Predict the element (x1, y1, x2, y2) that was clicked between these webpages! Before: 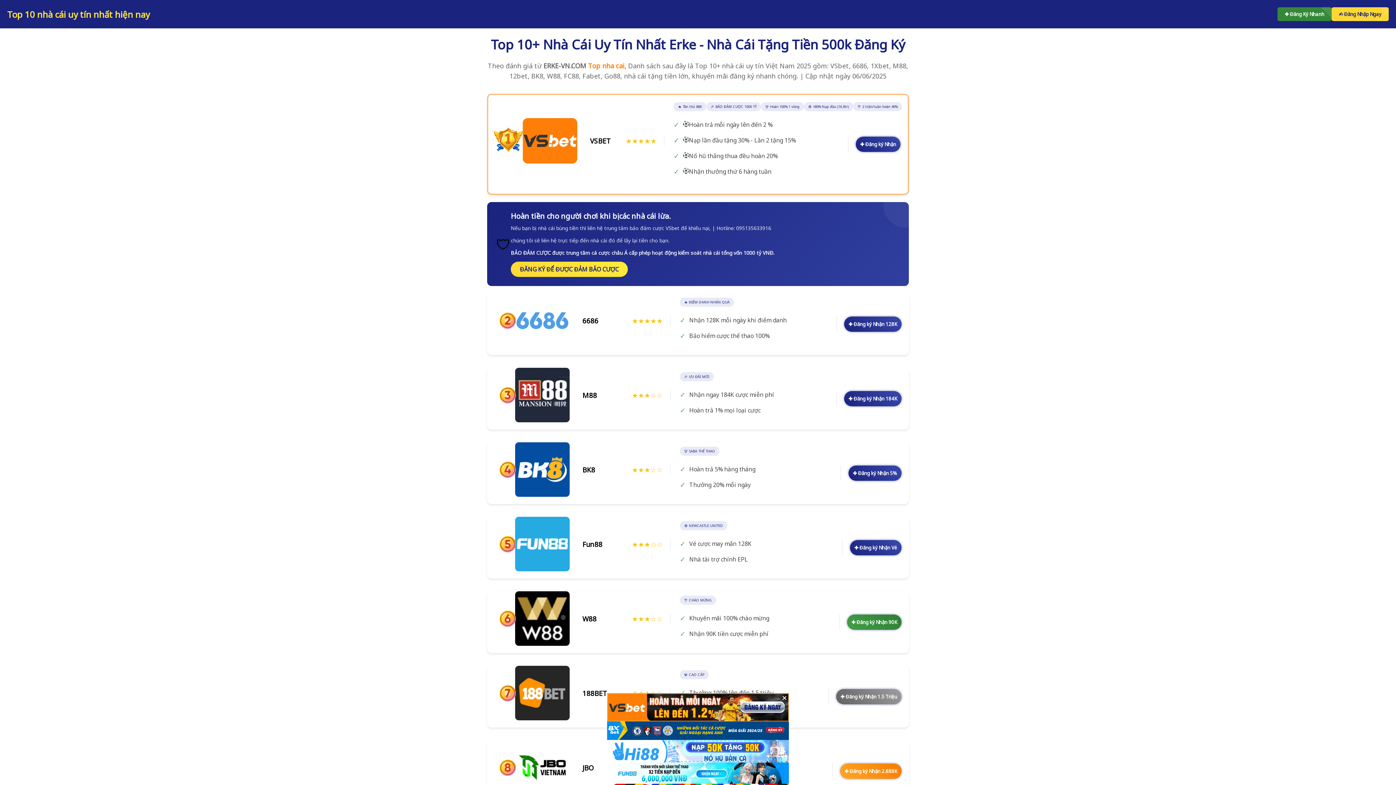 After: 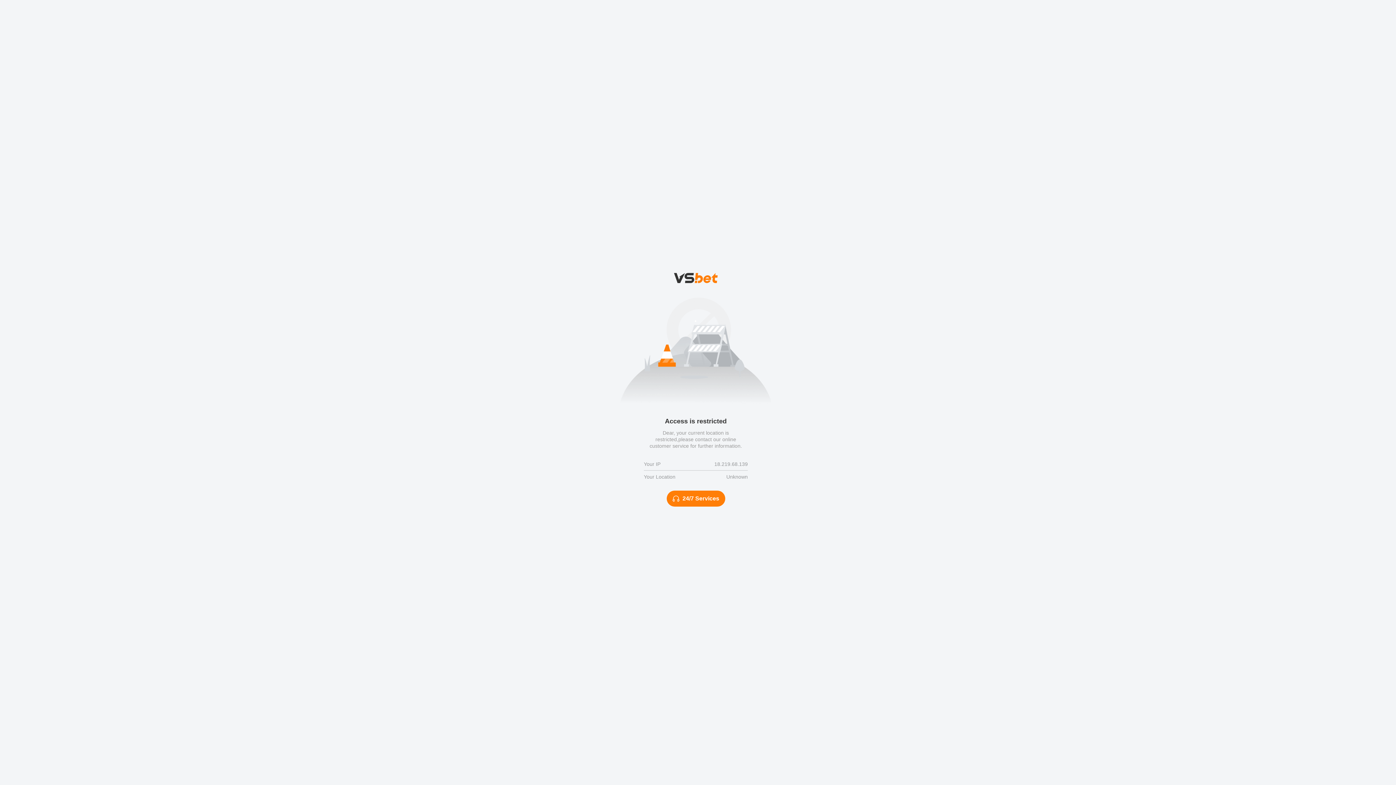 Action: label: ĐĂNG KÝ ĐỂ ĐƯỢC ĐẢM BẢO CƯỢC bbox: (510, 261, 628, 277)